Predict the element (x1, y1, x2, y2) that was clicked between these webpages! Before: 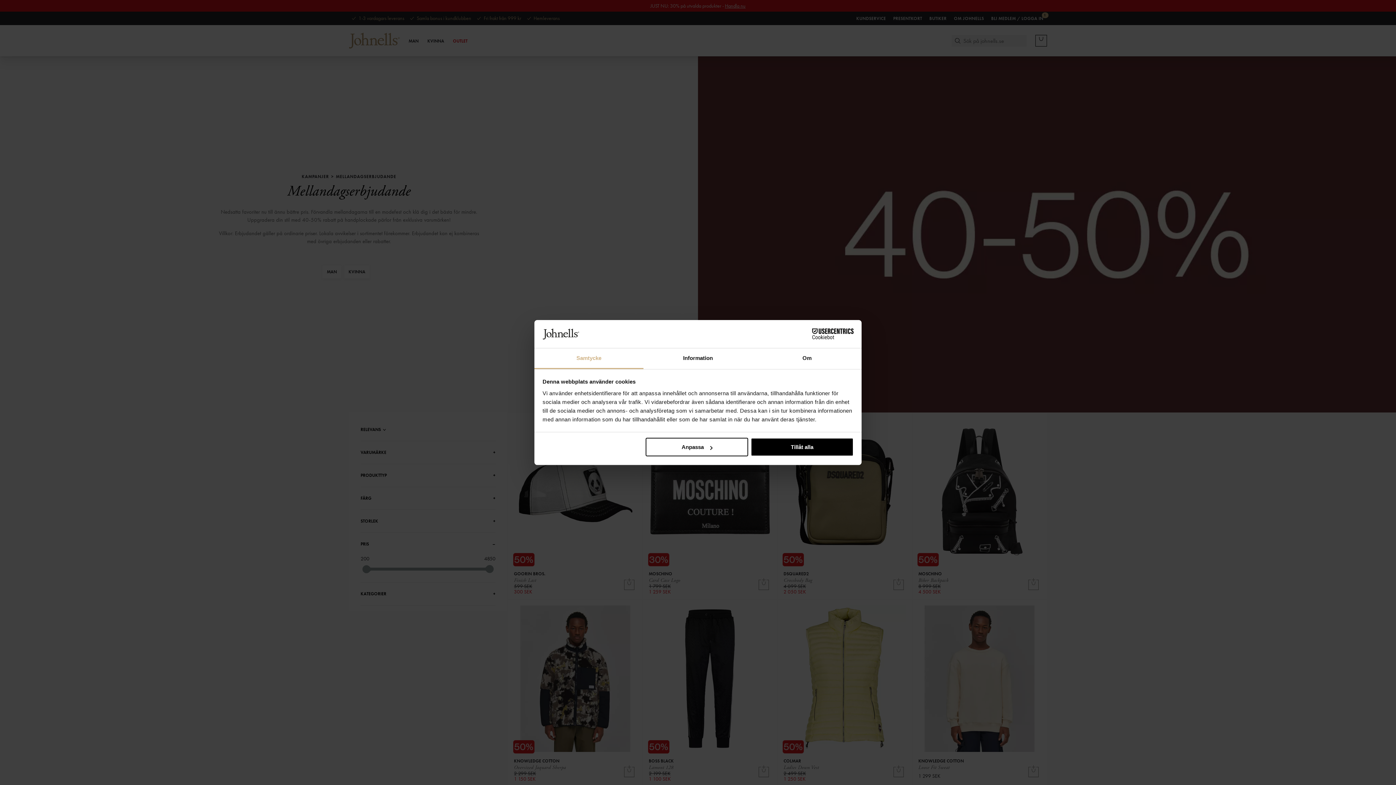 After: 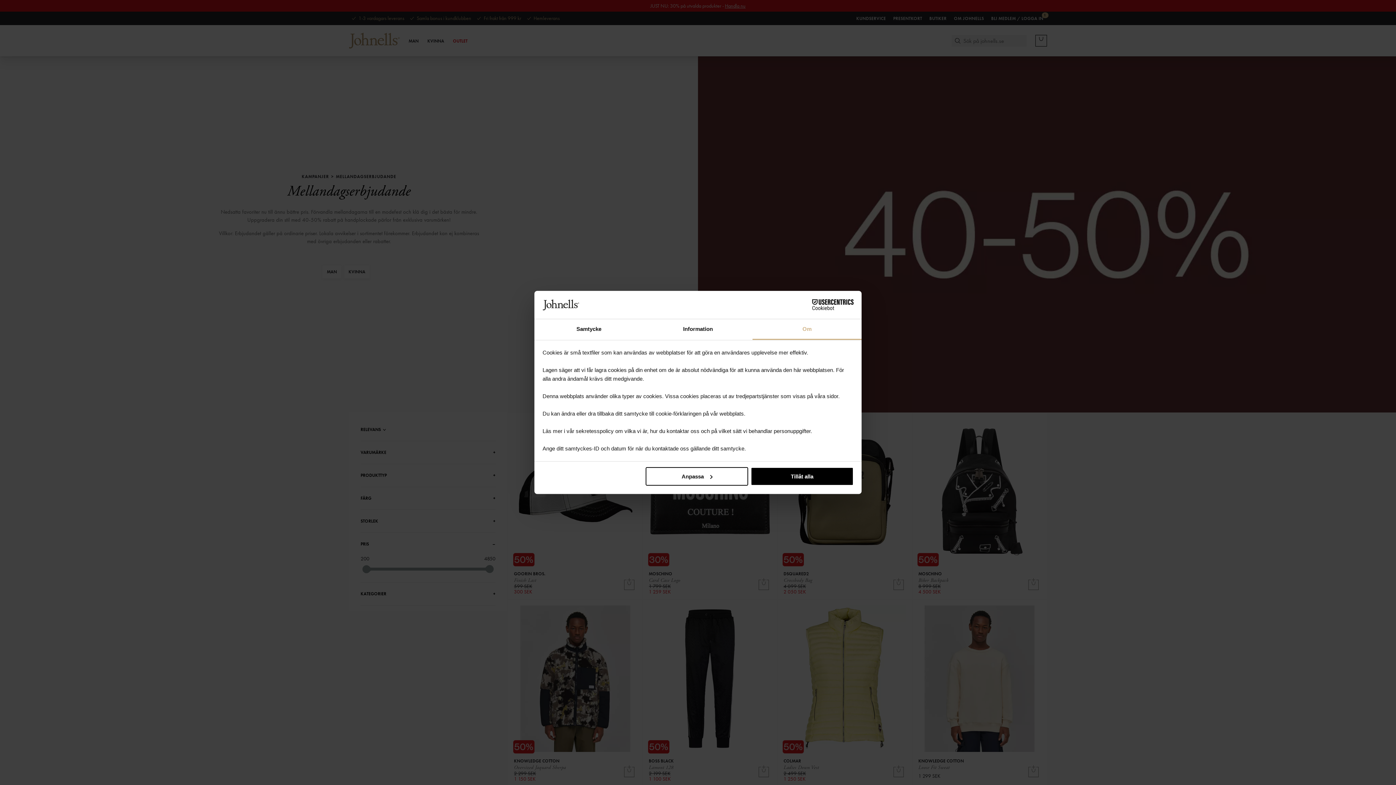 Action: label: Om bbox: (752, 348, 861, 369)